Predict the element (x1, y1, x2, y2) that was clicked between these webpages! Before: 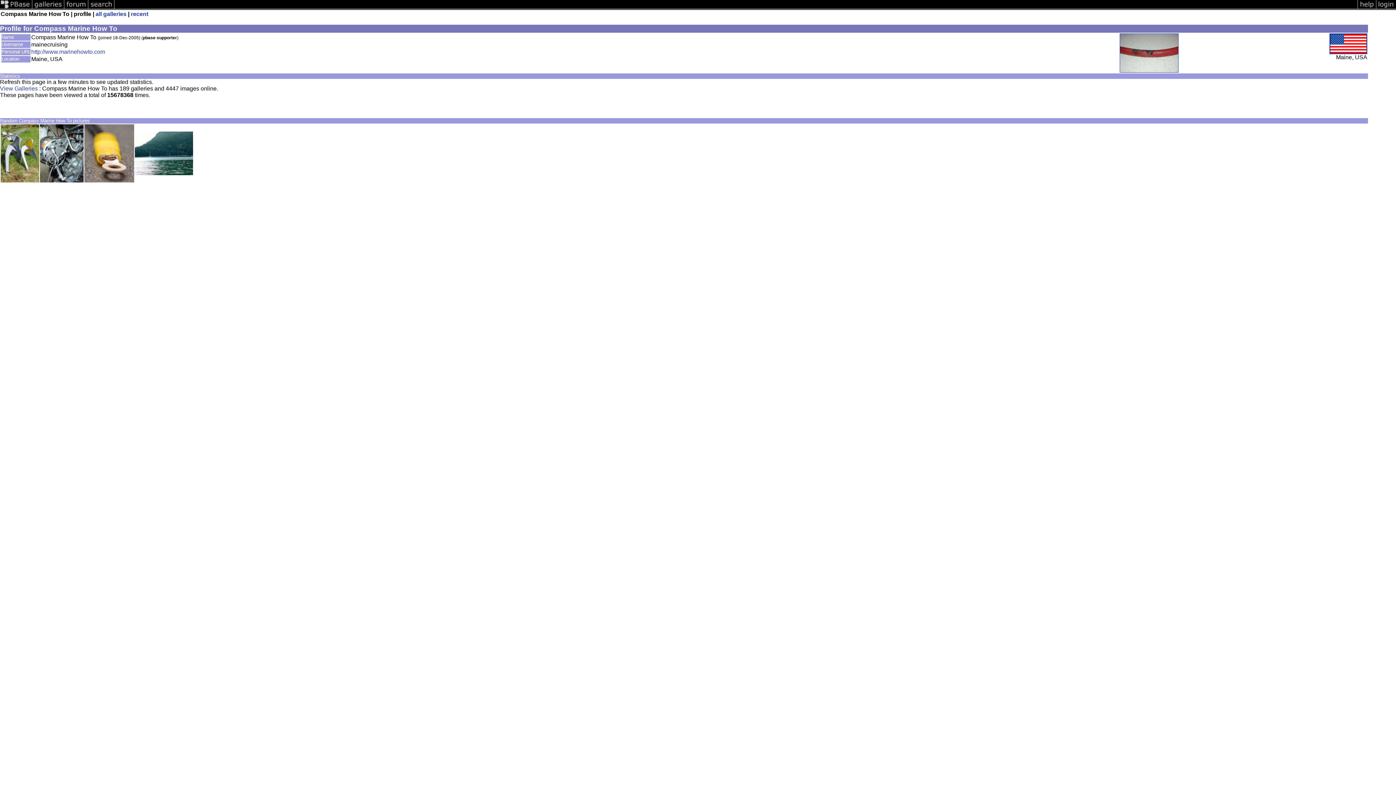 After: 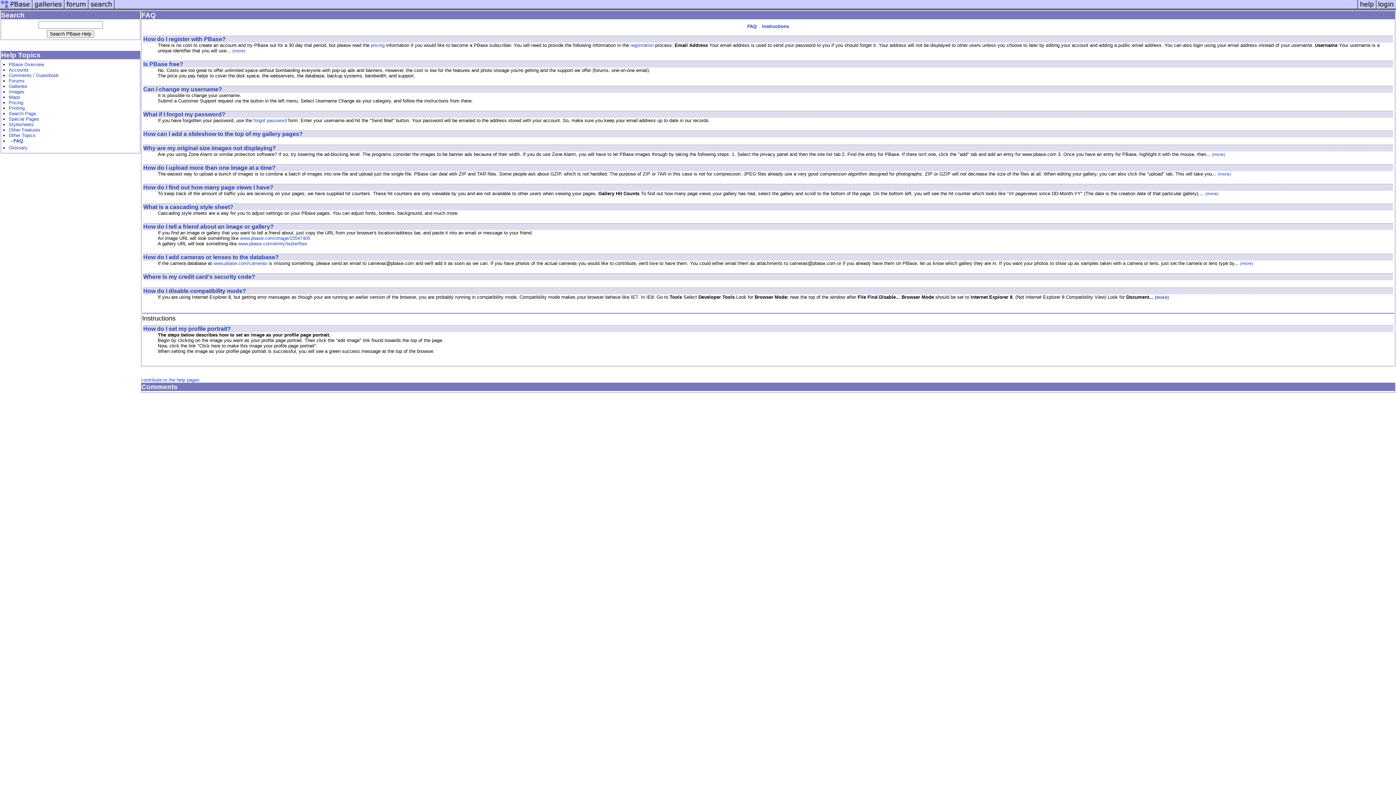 Action: bbox: (1357, 5, 1376, 11)